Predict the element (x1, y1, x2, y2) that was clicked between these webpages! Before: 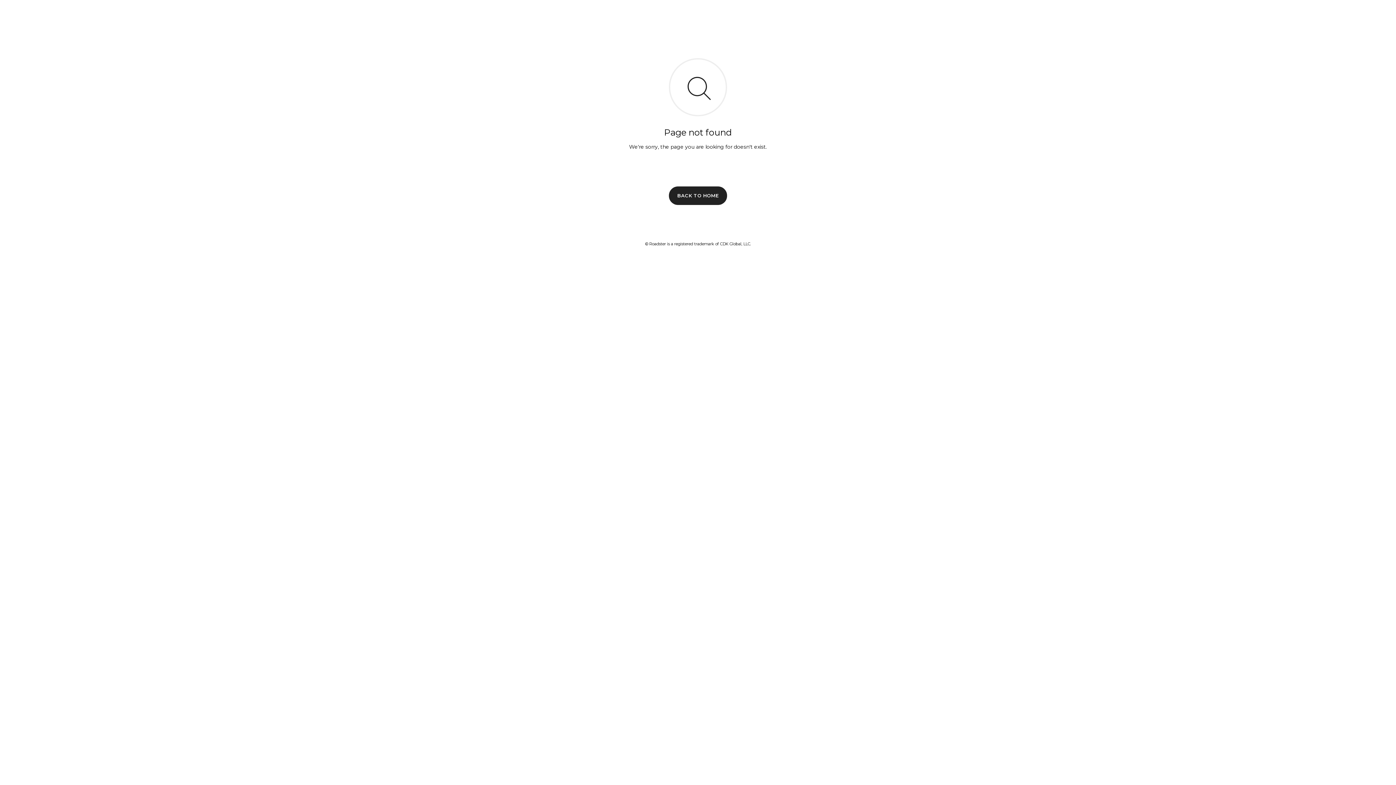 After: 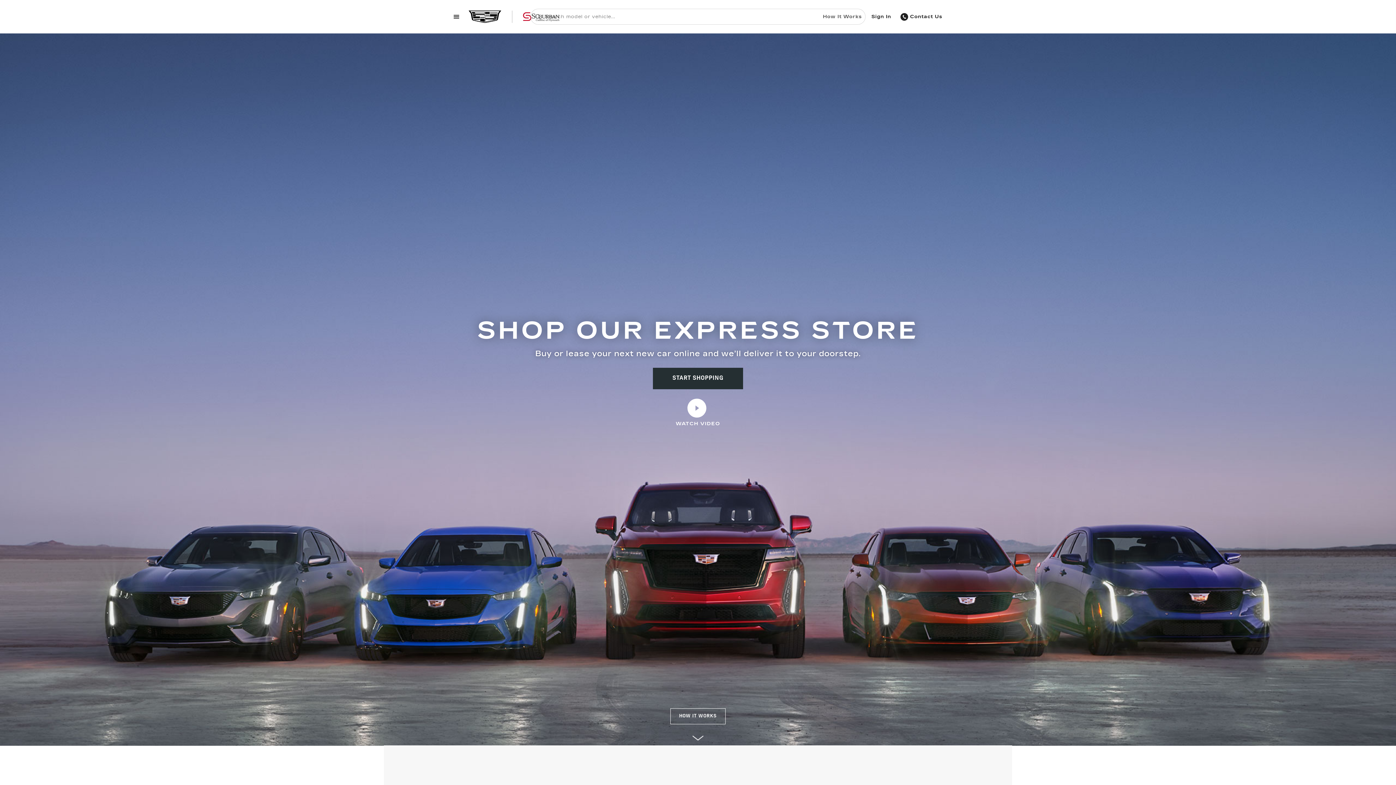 Action: bbox: (669, 186, 727, 204) label: BACK TO HOME